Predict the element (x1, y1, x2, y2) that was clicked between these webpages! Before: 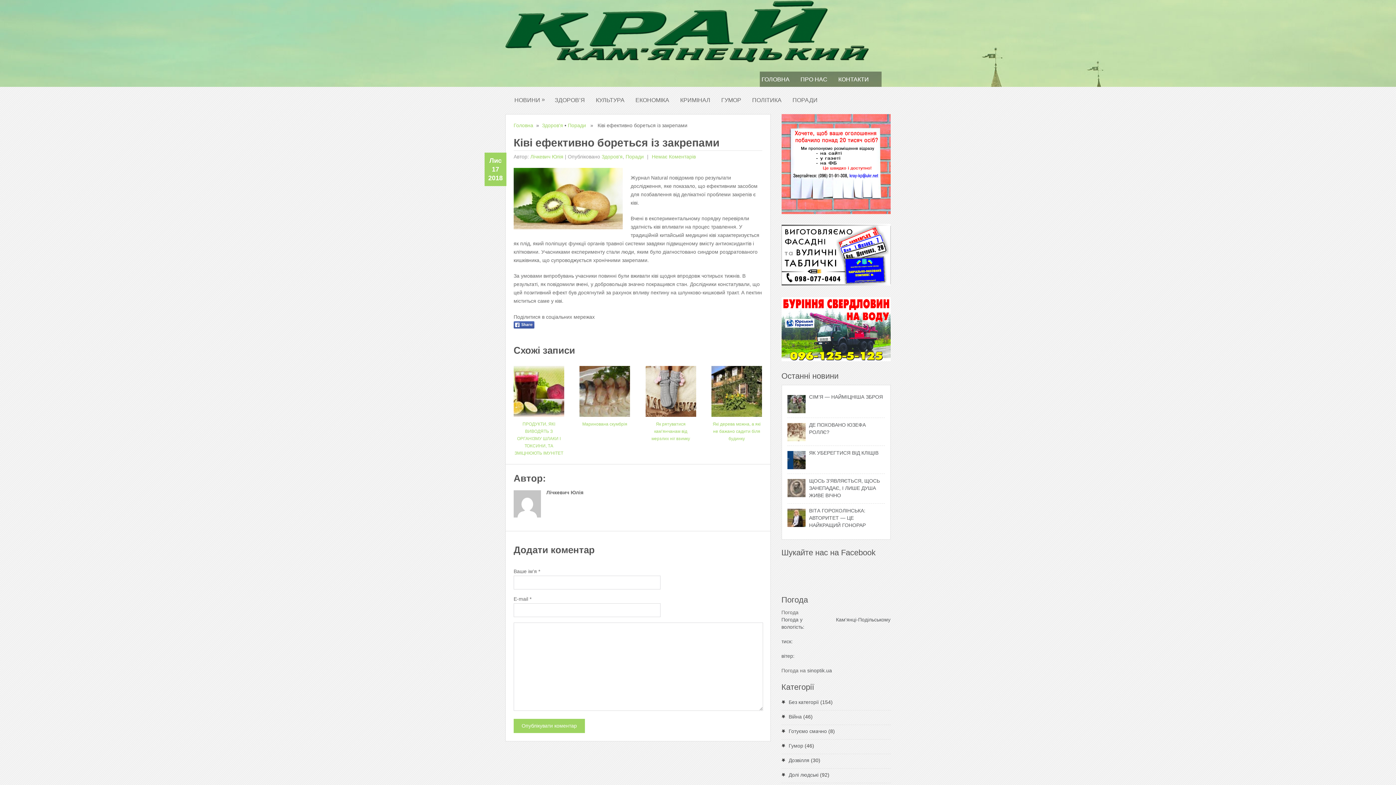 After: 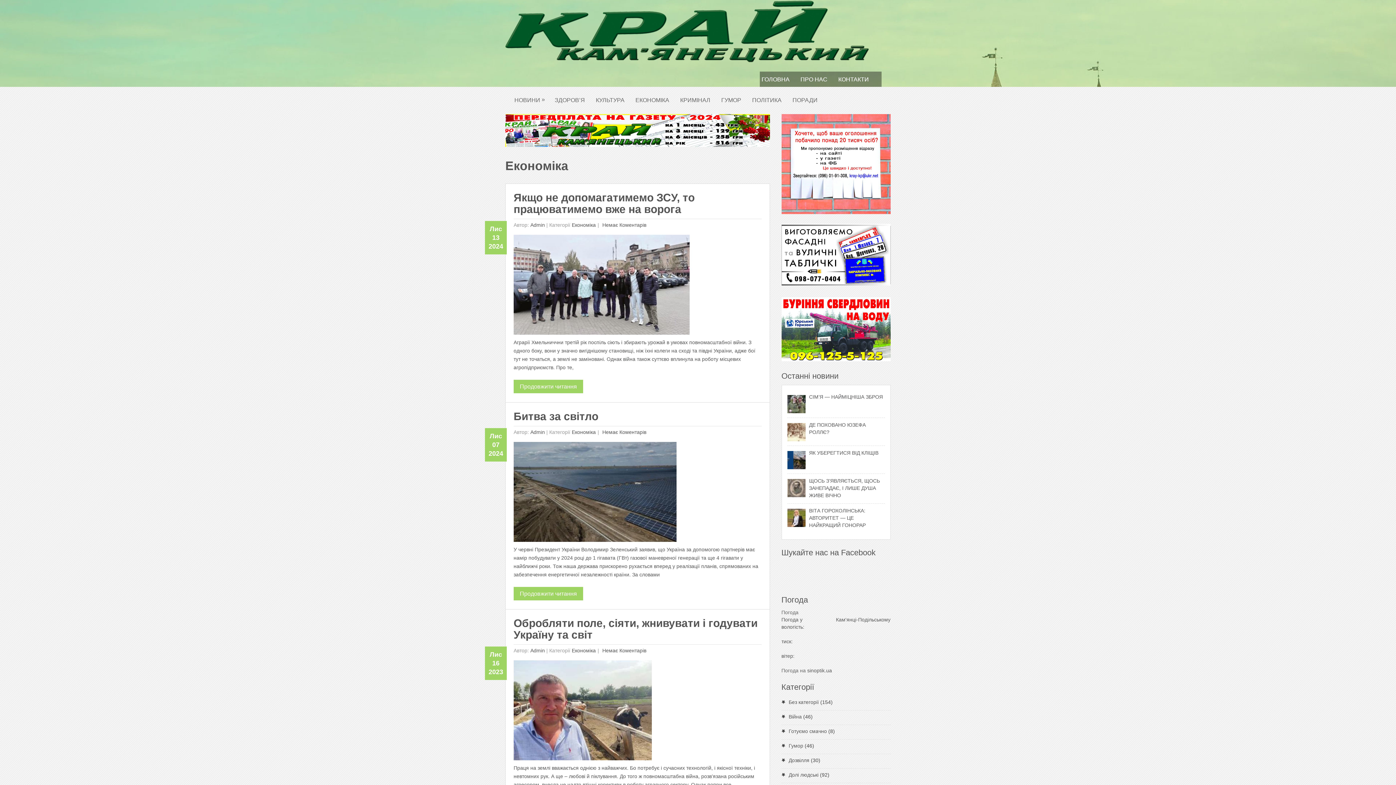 Action: bbox: (635, 89, 680, 108) label: ЕКОНОМІКА